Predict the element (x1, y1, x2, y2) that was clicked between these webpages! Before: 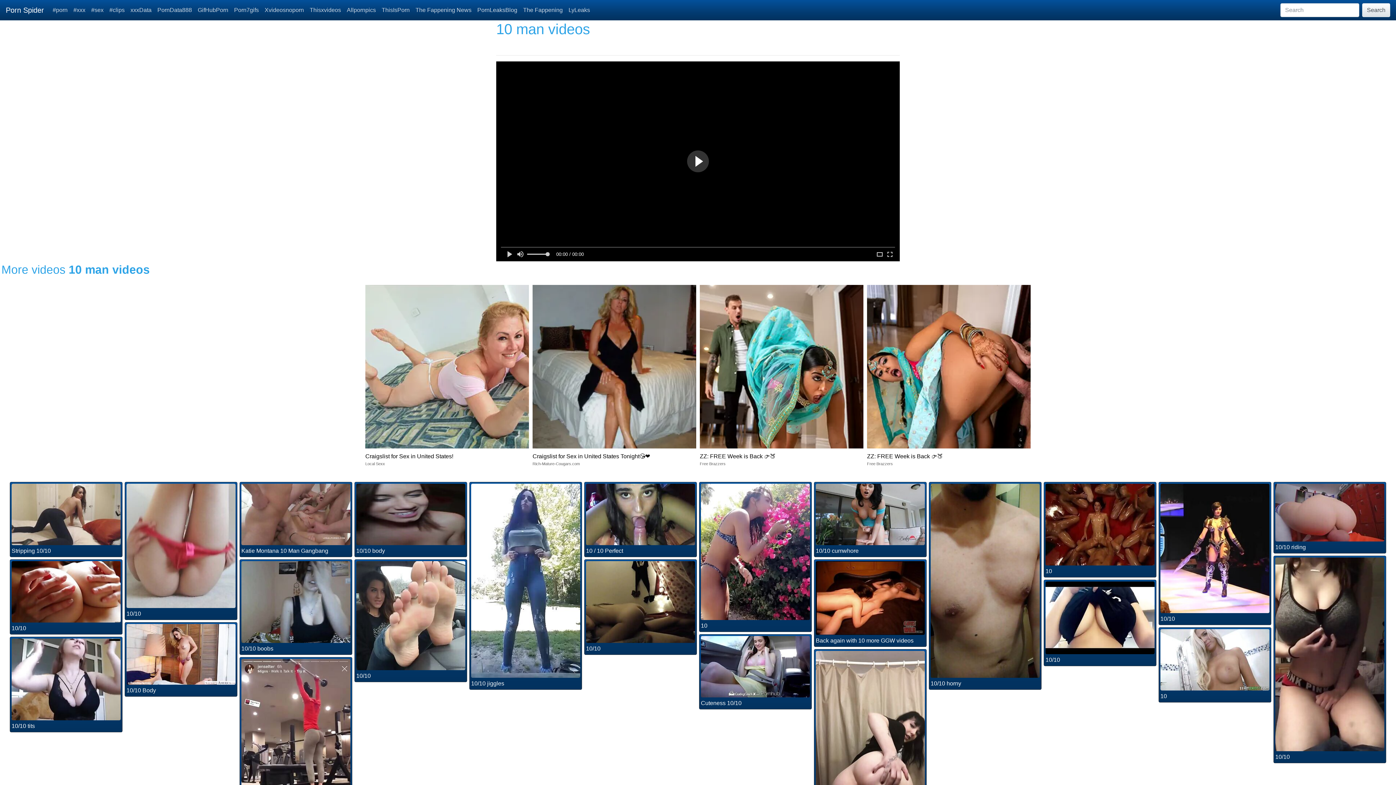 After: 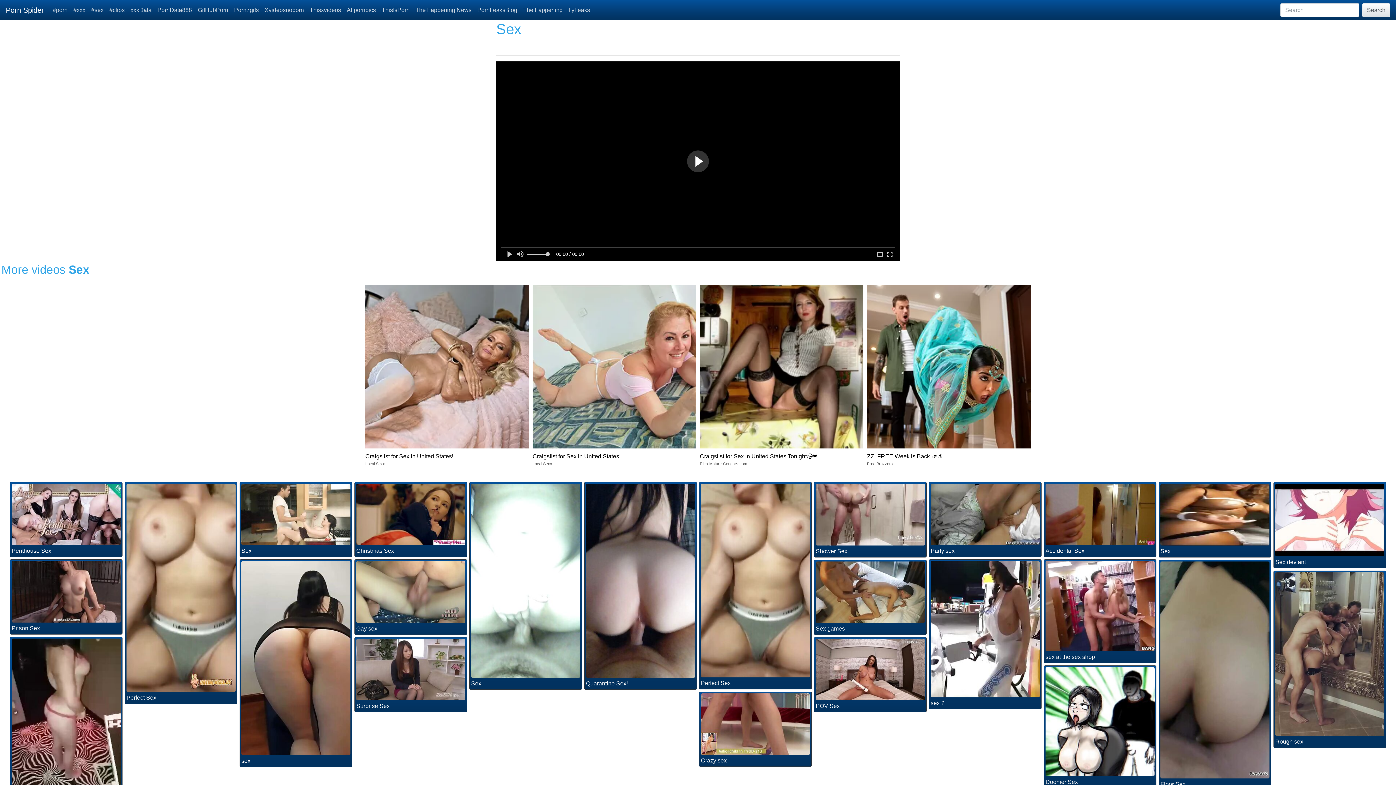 Action: bbox: (88, 2, 106, 17) label: #sex